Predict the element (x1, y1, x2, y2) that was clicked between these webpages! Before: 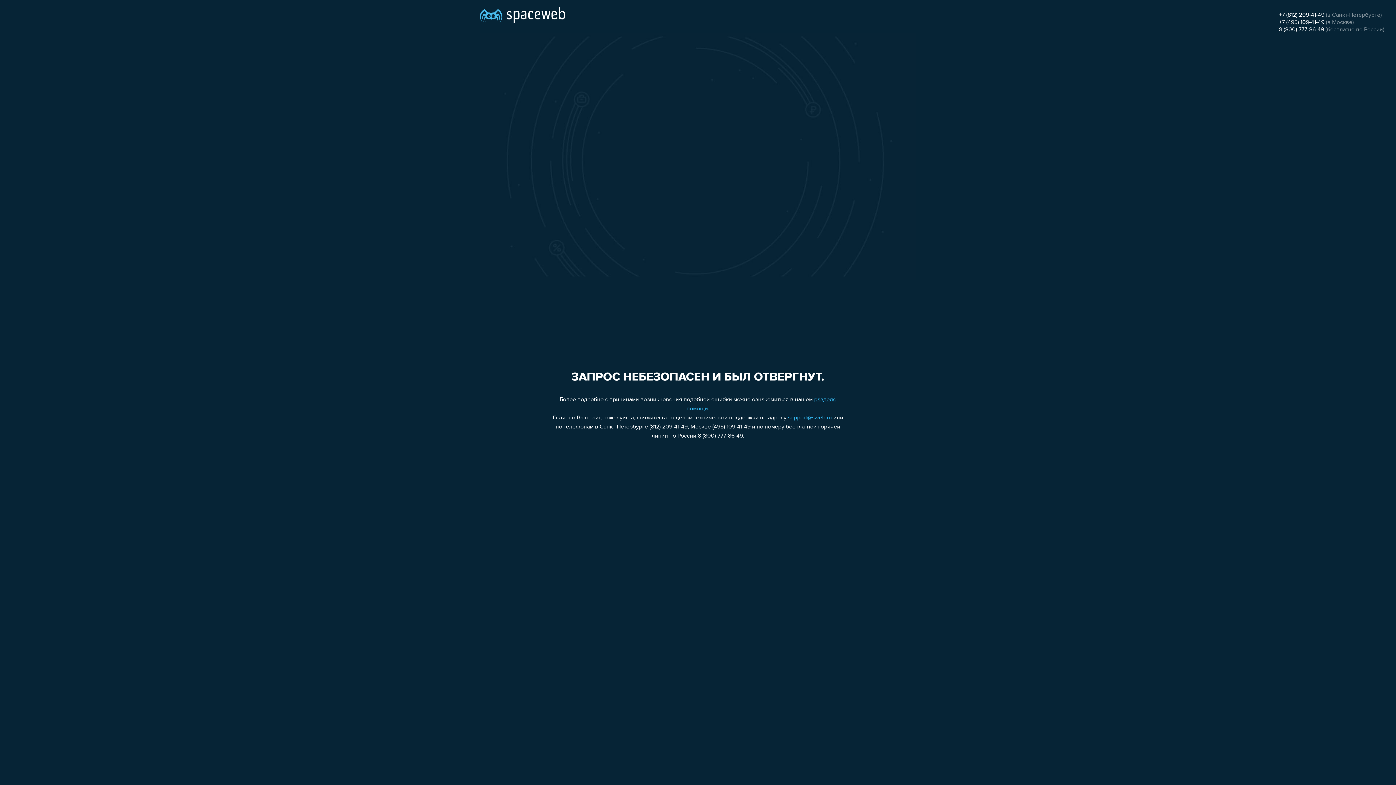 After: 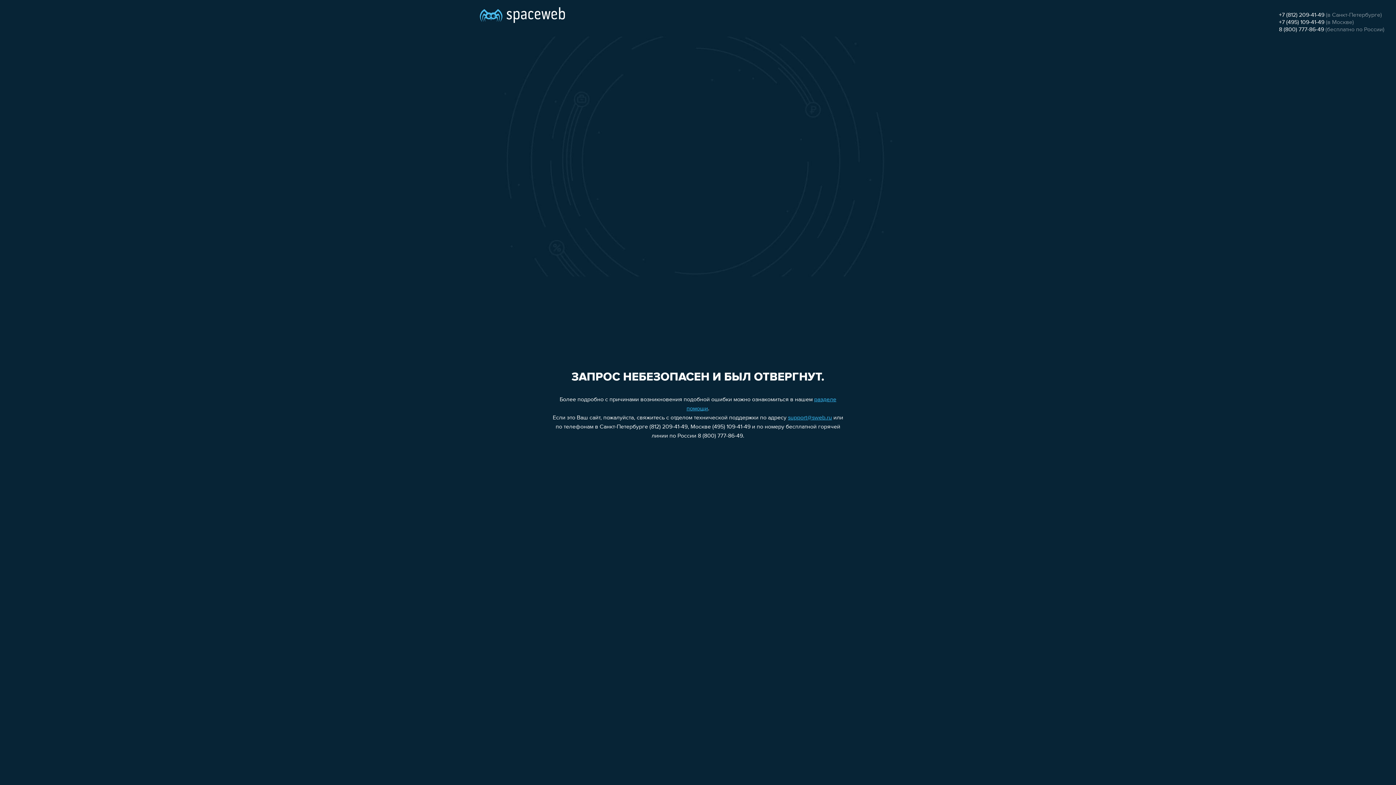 Action: bbox: (1279, 12, 1324, 18) label: +7 (812) 209-41-49